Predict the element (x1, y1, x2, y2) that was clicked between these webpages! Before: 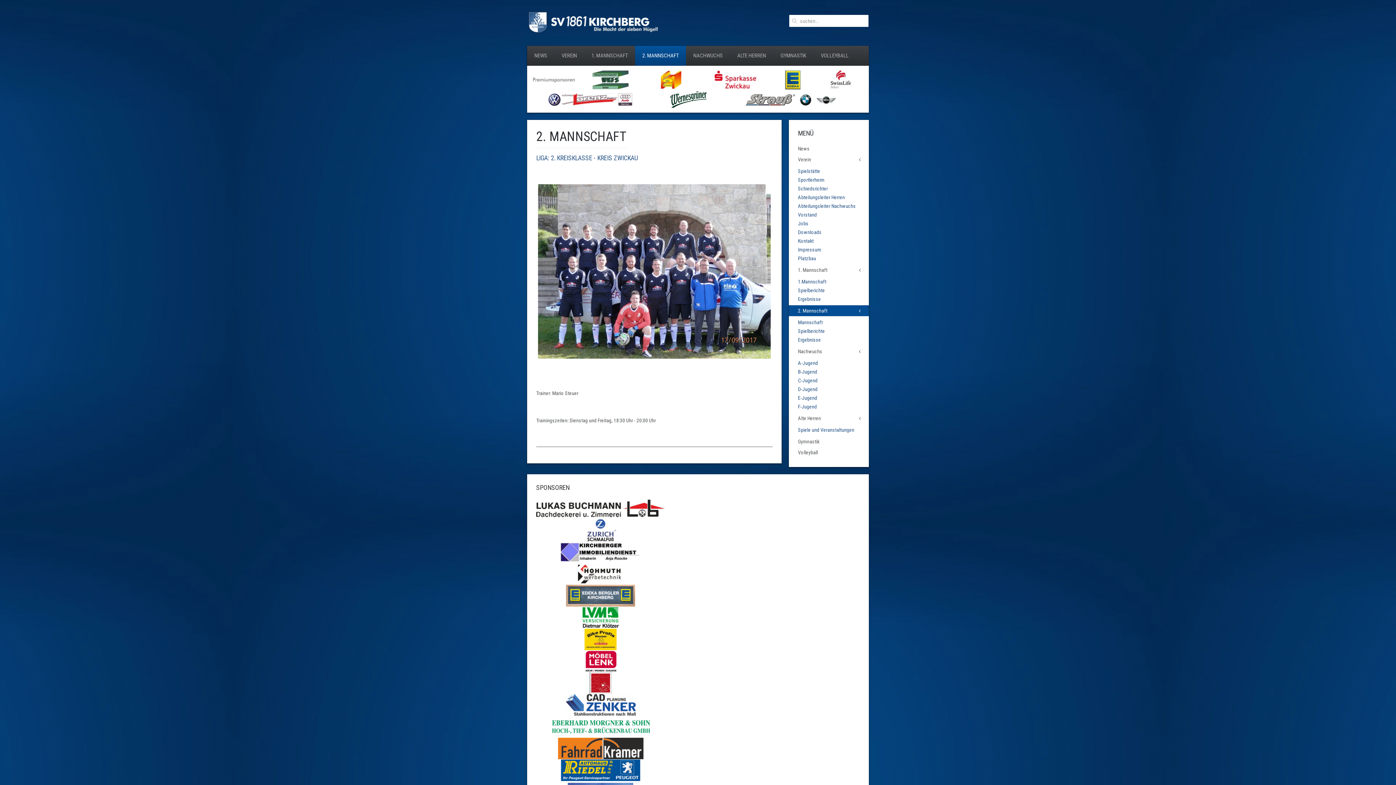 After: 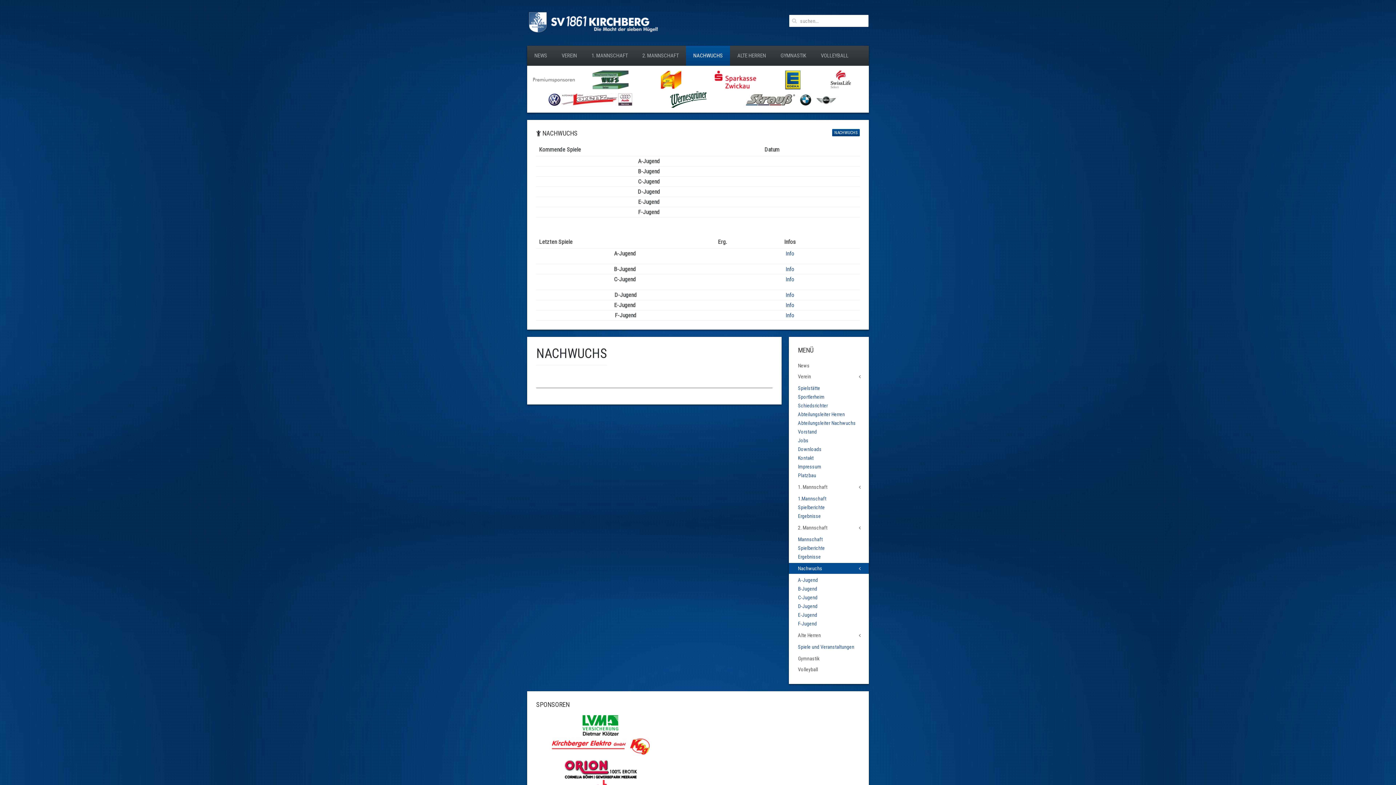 Action: bbox: (686, 45, 730, 65) label: NACHWUCHS